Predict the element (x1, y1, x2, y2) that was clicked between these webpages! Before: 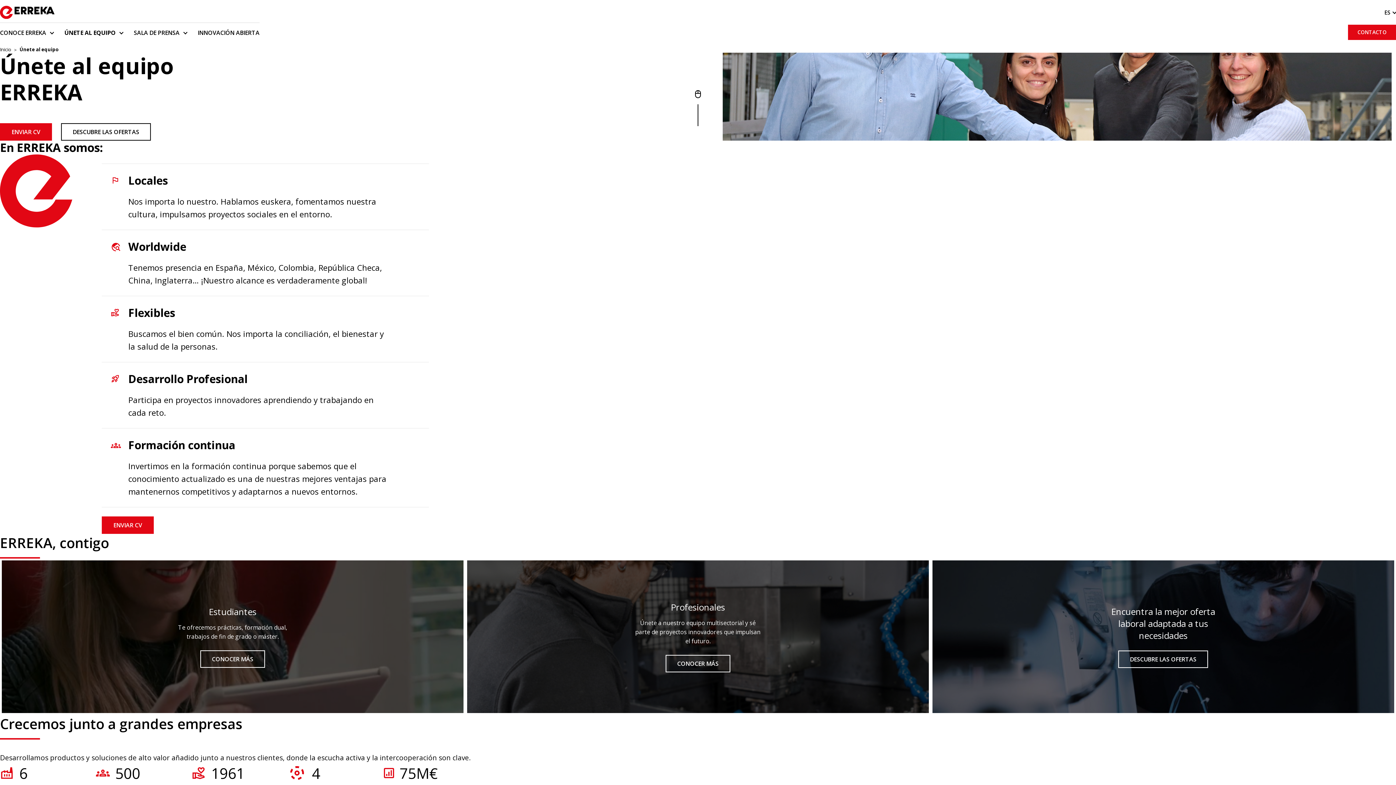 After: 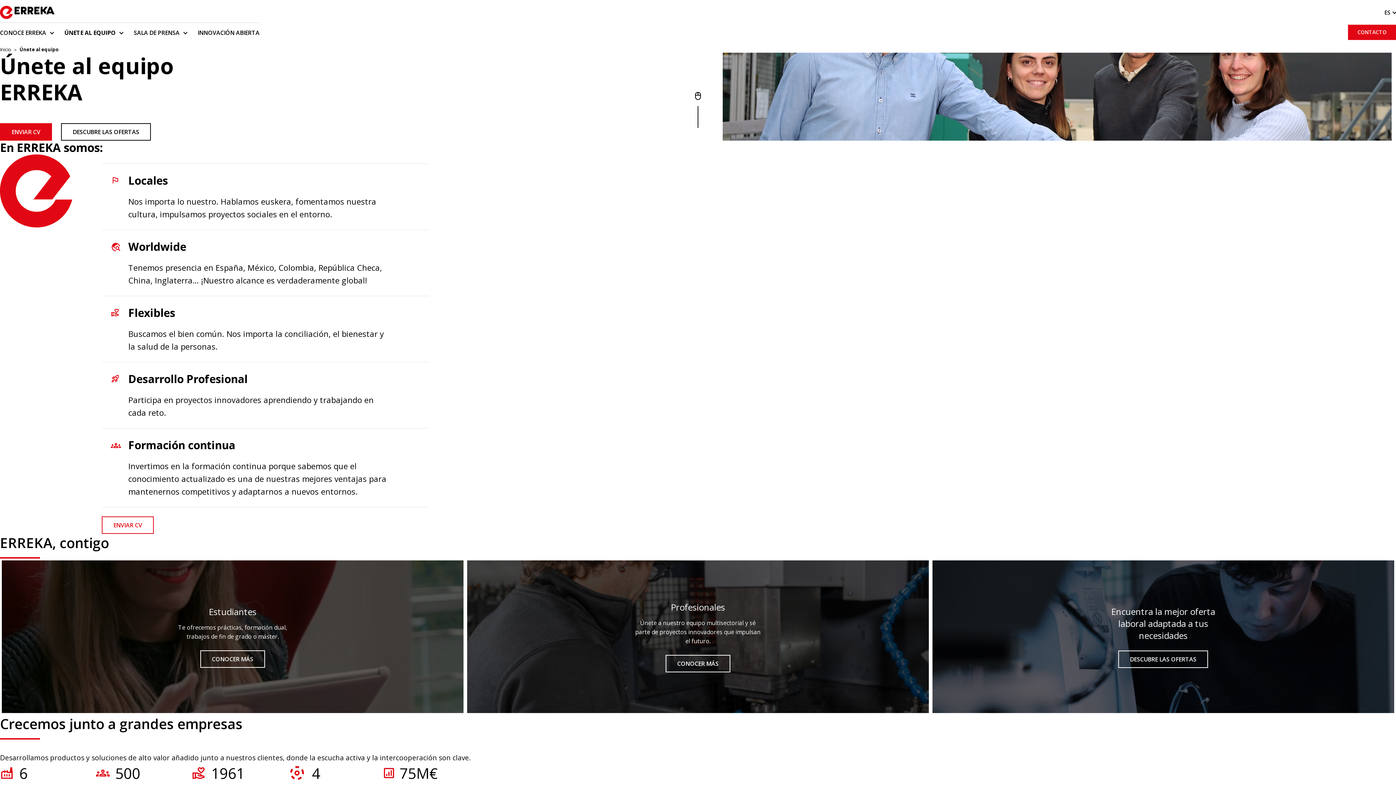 Action: label: ENVIAR CV bbox: (101, 516, 153, 534)